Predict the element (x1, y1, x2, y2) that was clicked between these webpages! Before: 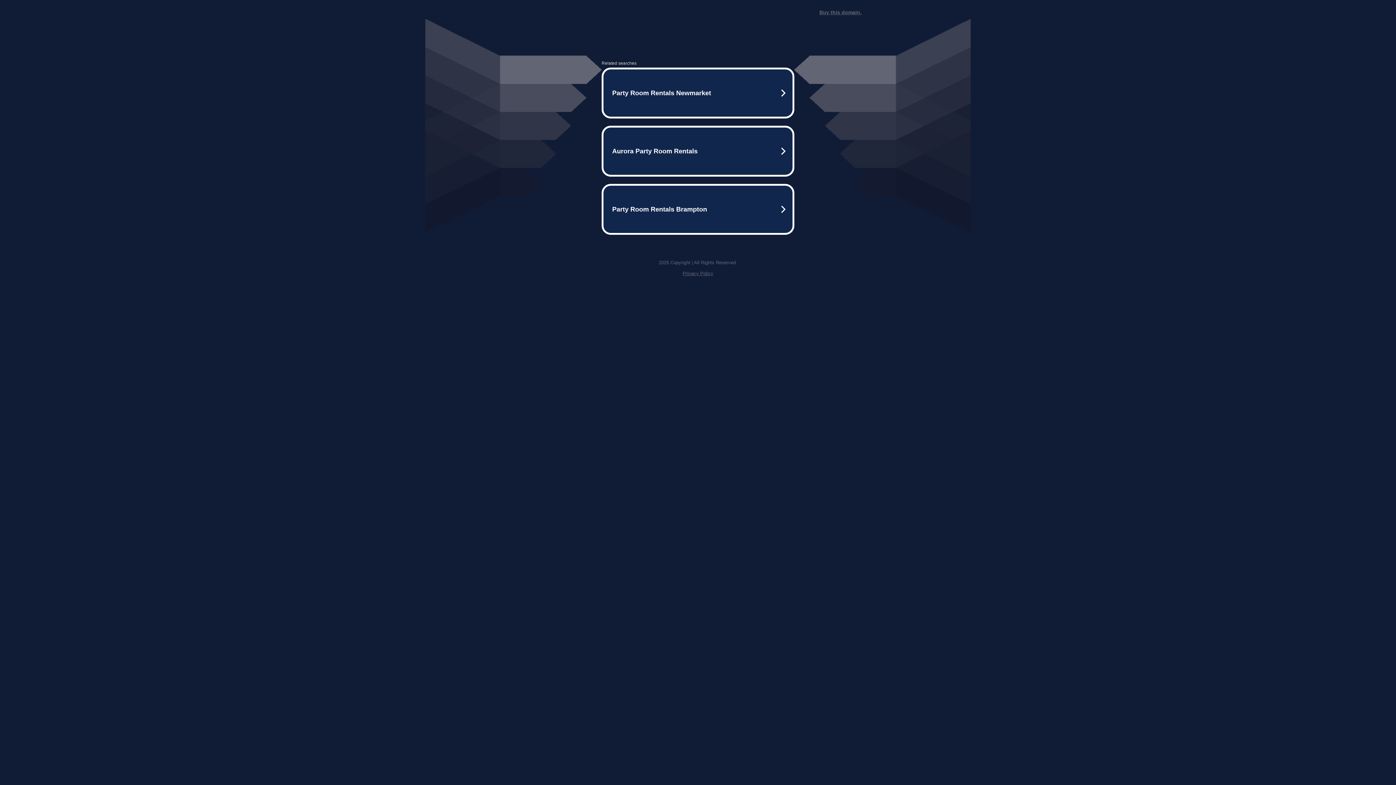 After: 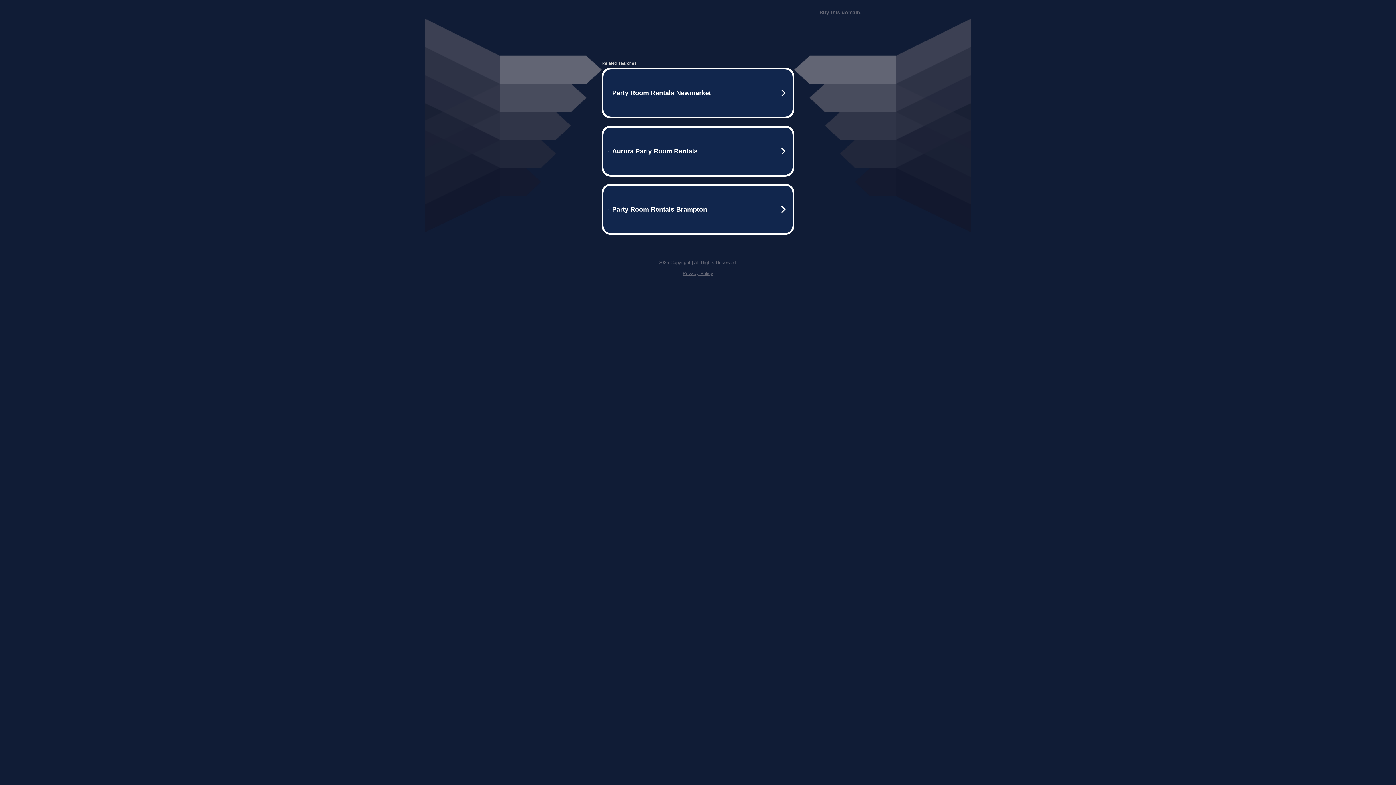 Action: bbox: (819, 9, 861, 15) label: Buy this domain.